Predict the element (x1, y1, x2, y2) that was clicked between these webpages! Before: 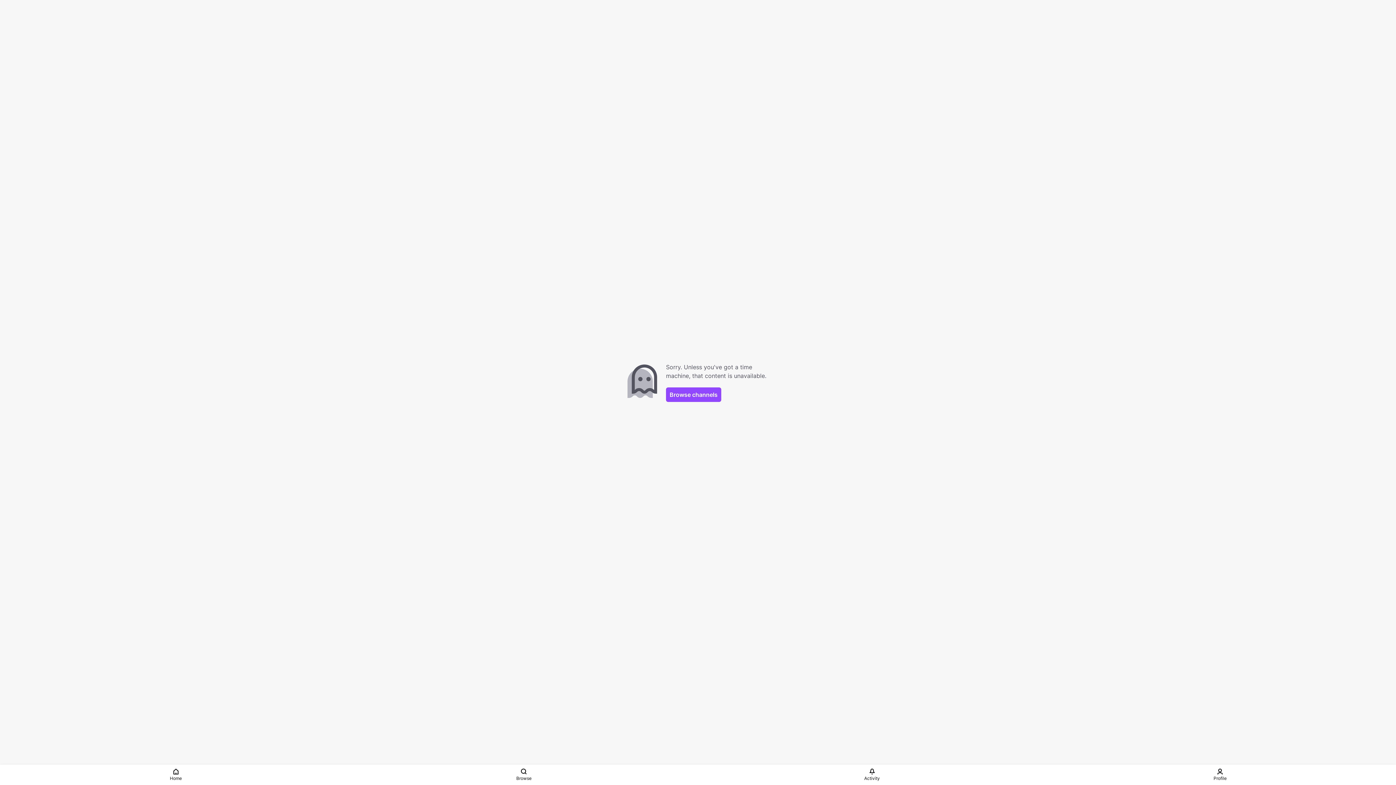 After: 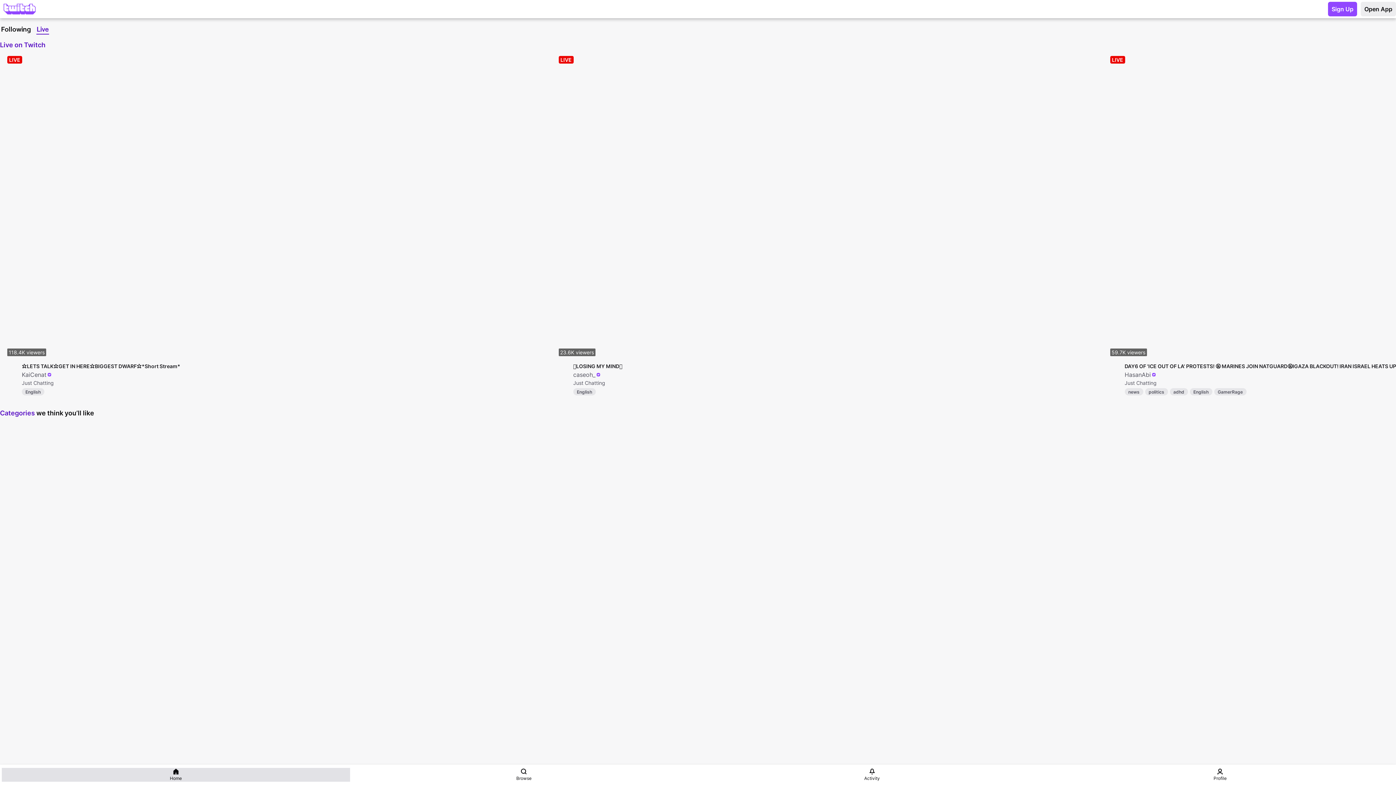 Action: label: Home bbox: (1, 768, 350, 782)